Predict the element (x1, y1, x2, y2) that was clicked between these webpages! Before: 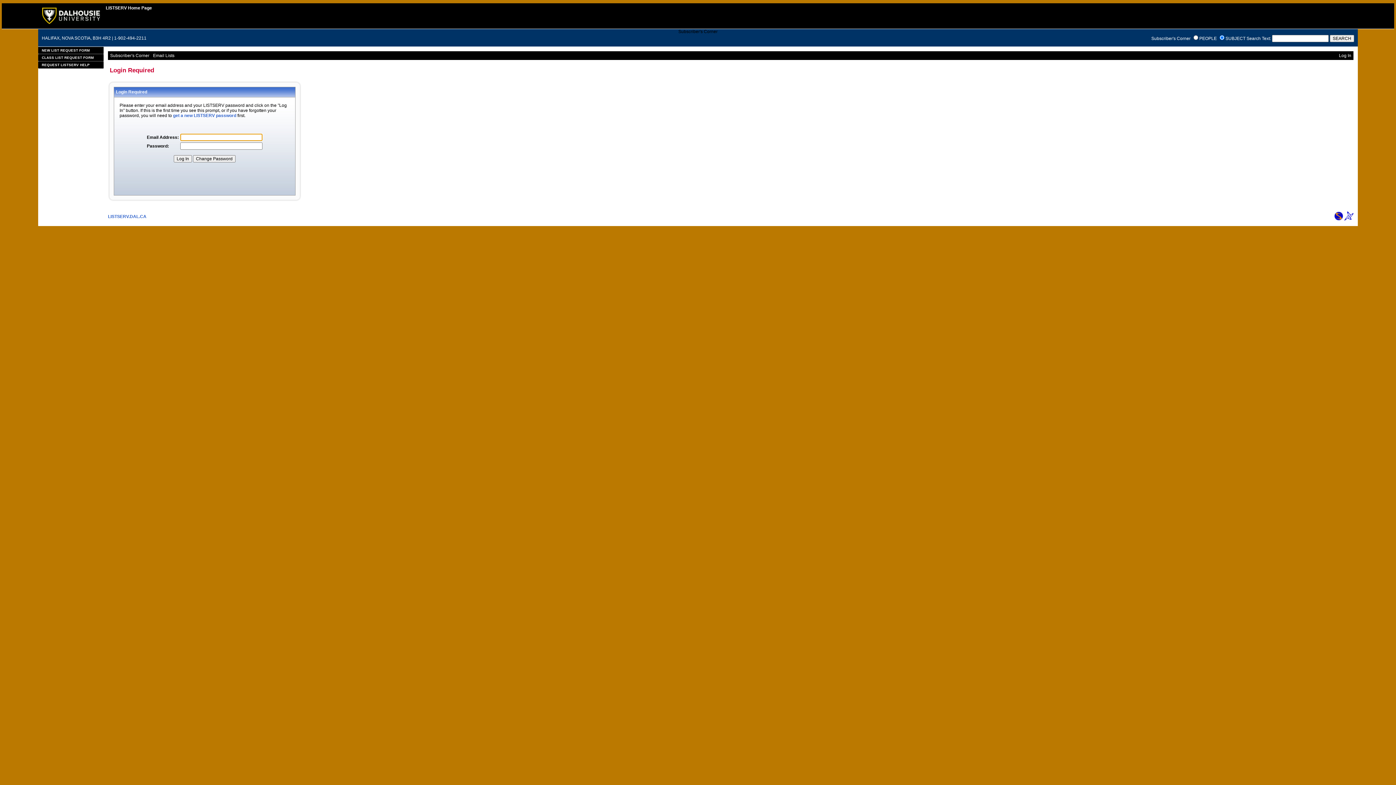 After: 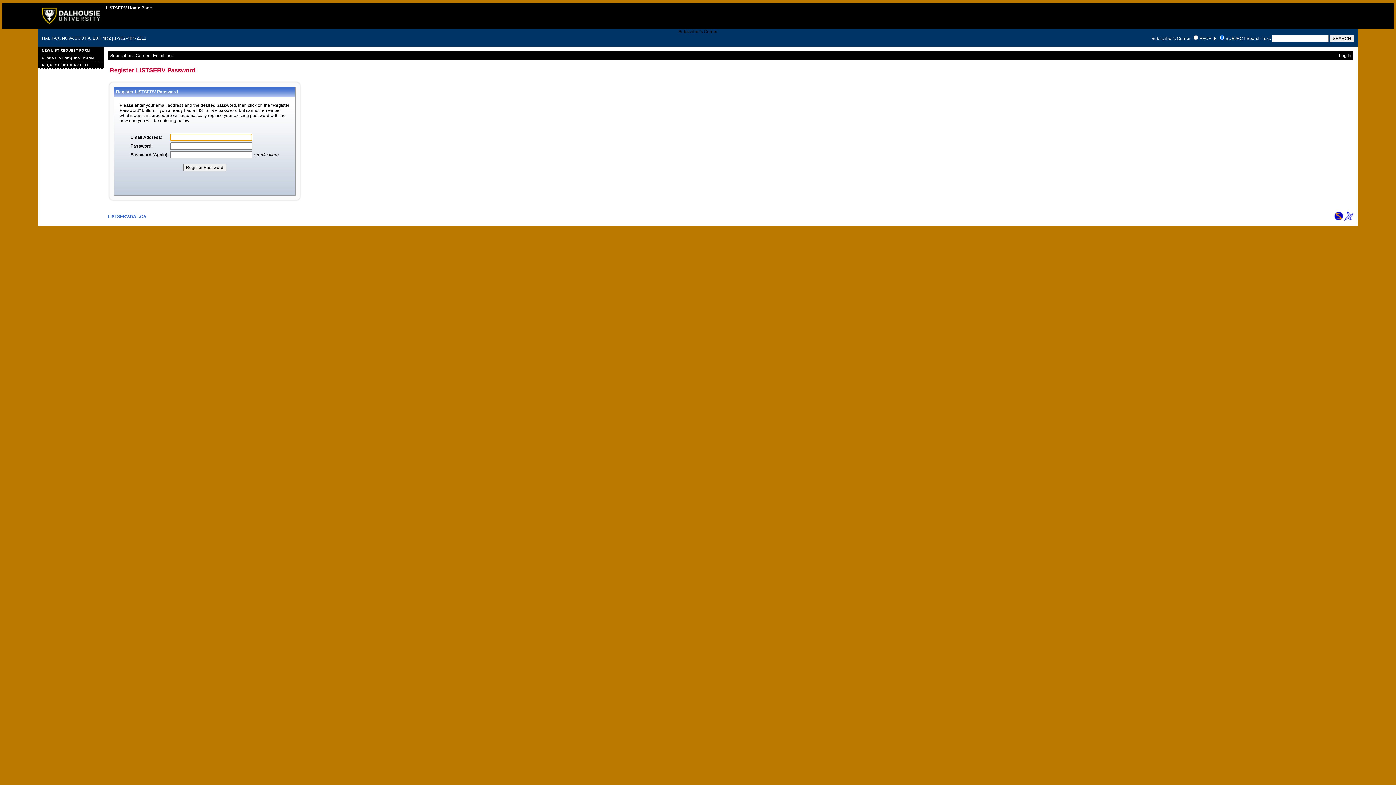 Action: bbox: (173, 113, 236, 118) label: get a new LISTSERV password